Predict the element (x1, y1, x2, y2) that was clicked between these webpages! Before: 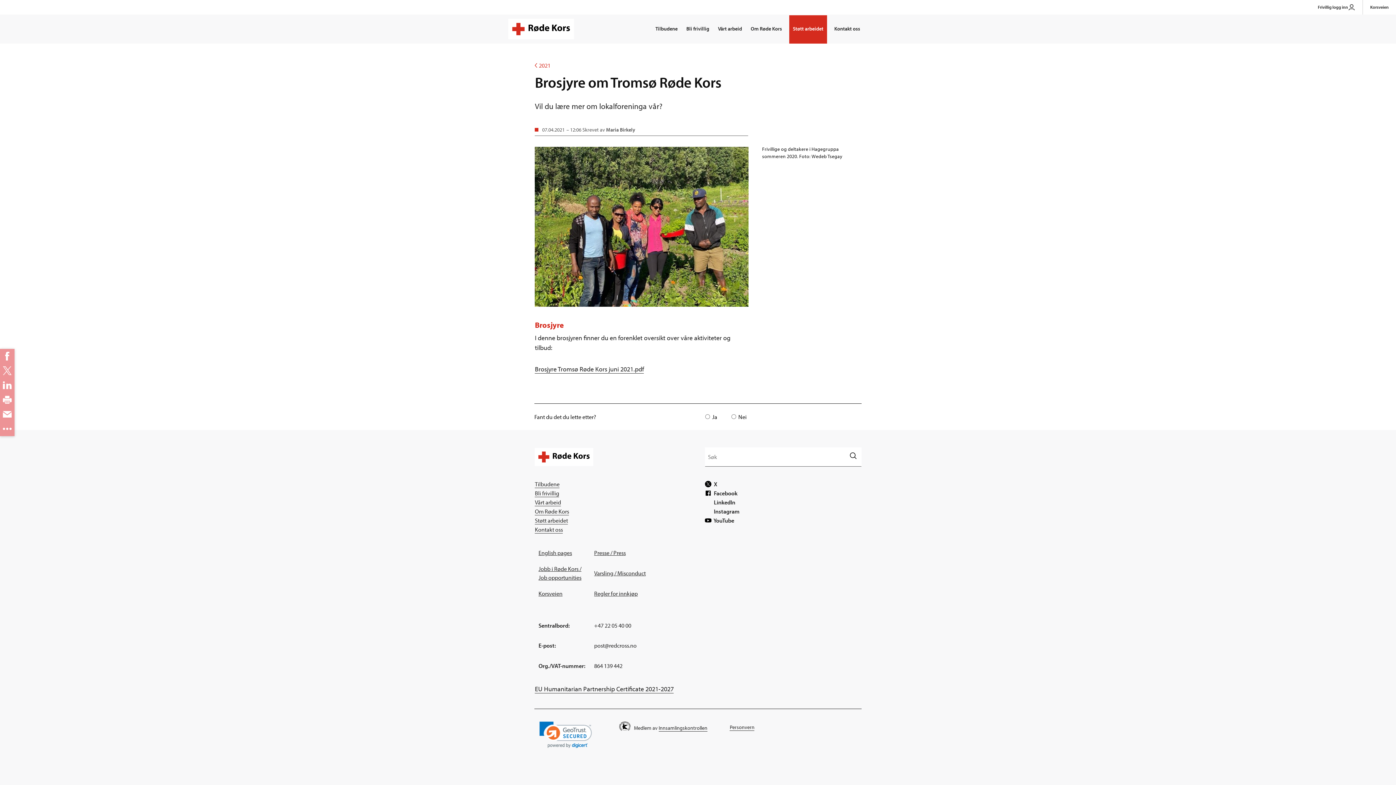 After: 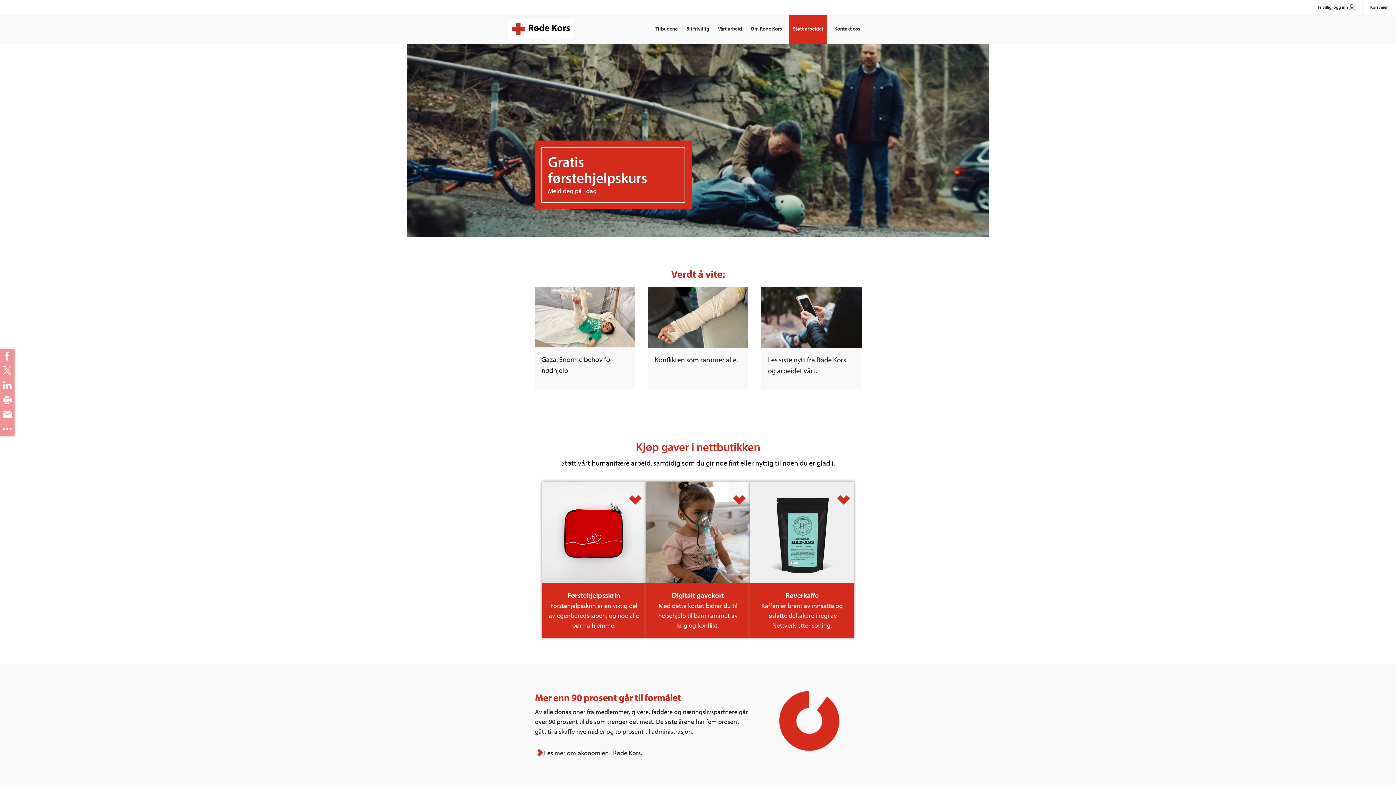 Action: bbox: (508, 18, 574, 26)